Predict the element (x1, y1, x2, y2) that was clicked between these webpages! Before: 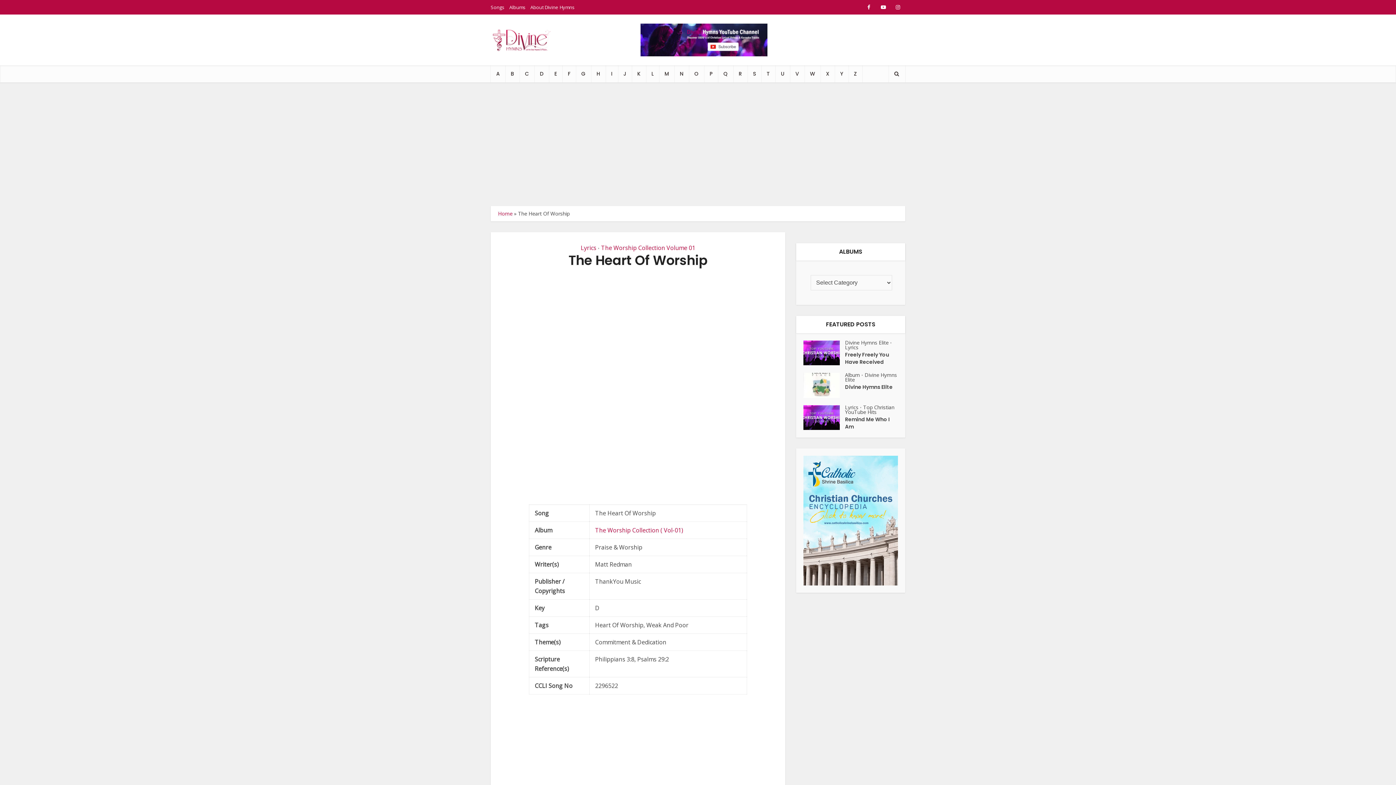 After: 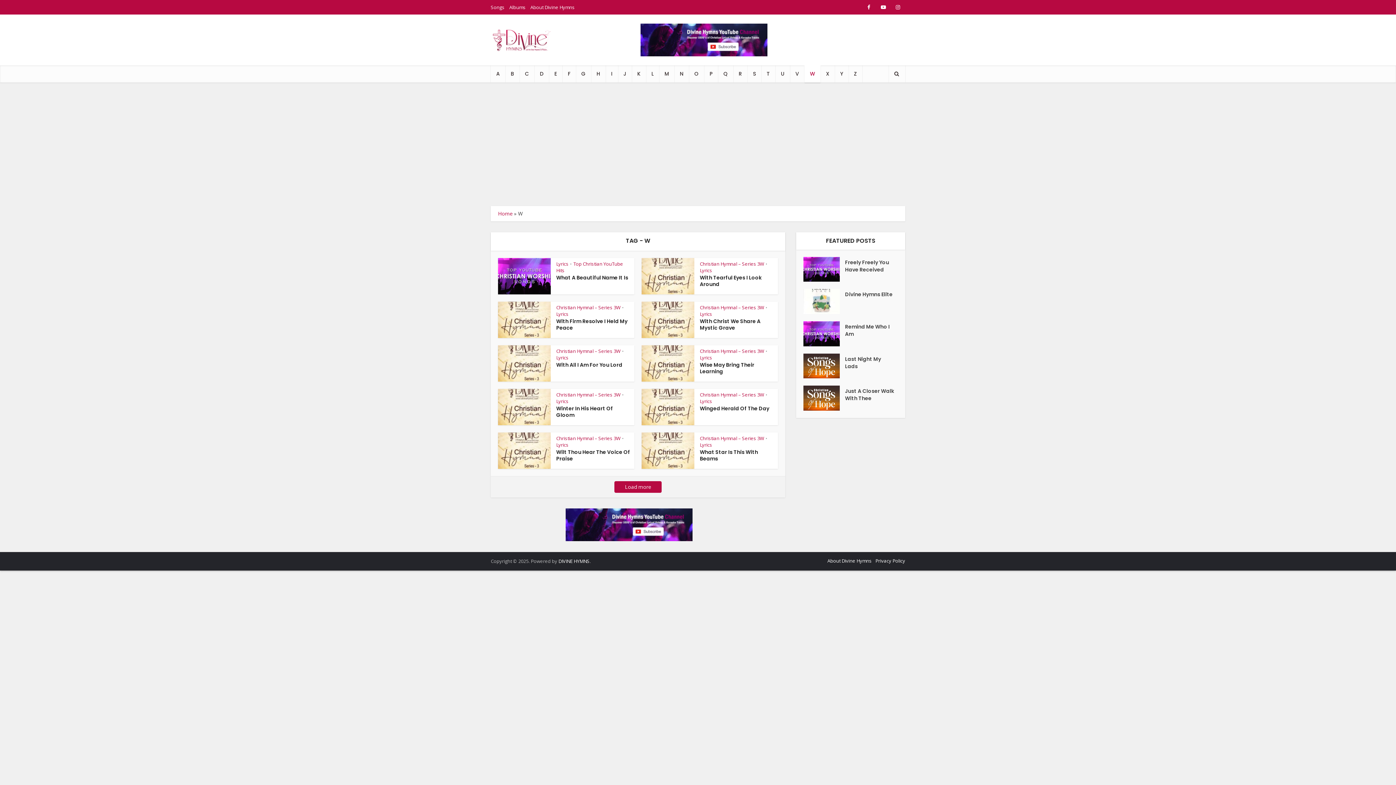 Action: label: W bbox: (804, 65, 820, 82)